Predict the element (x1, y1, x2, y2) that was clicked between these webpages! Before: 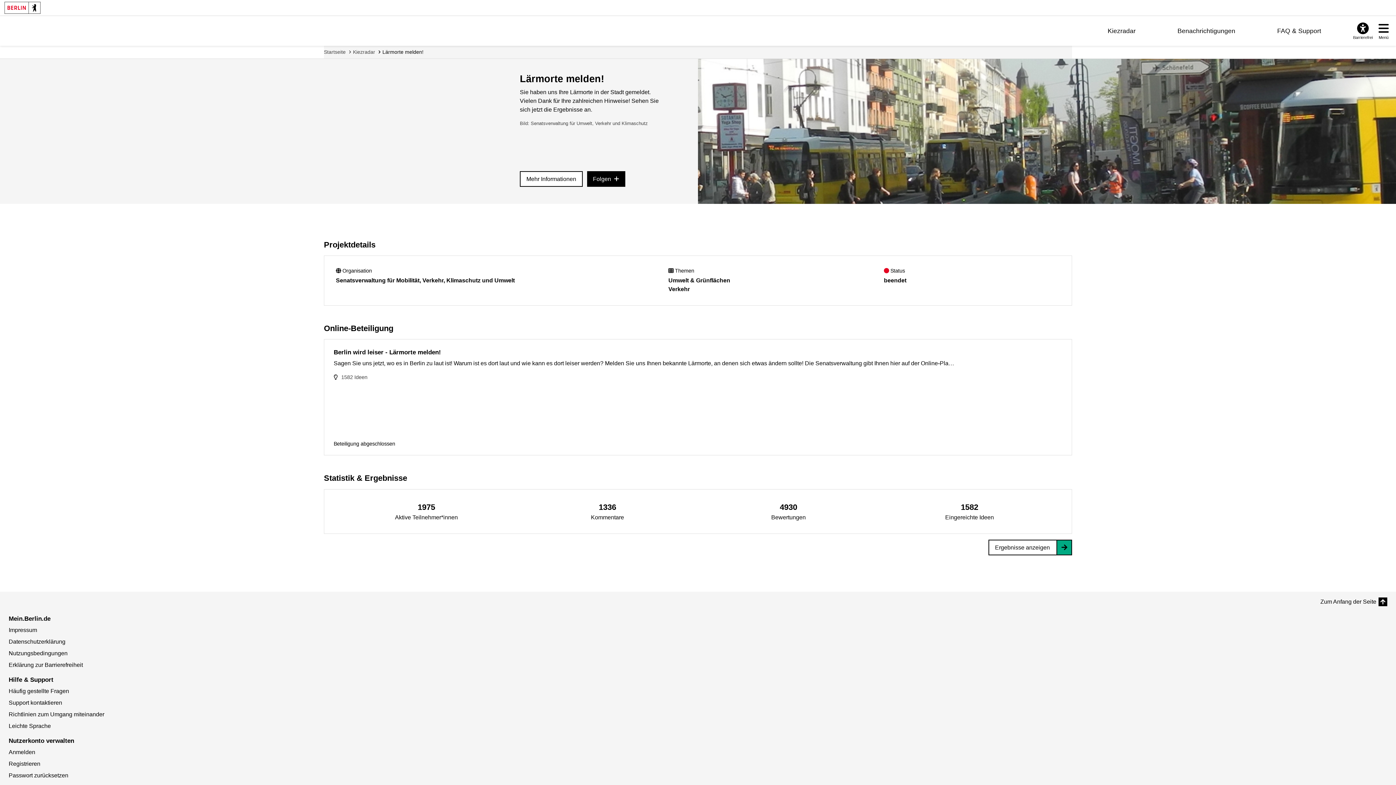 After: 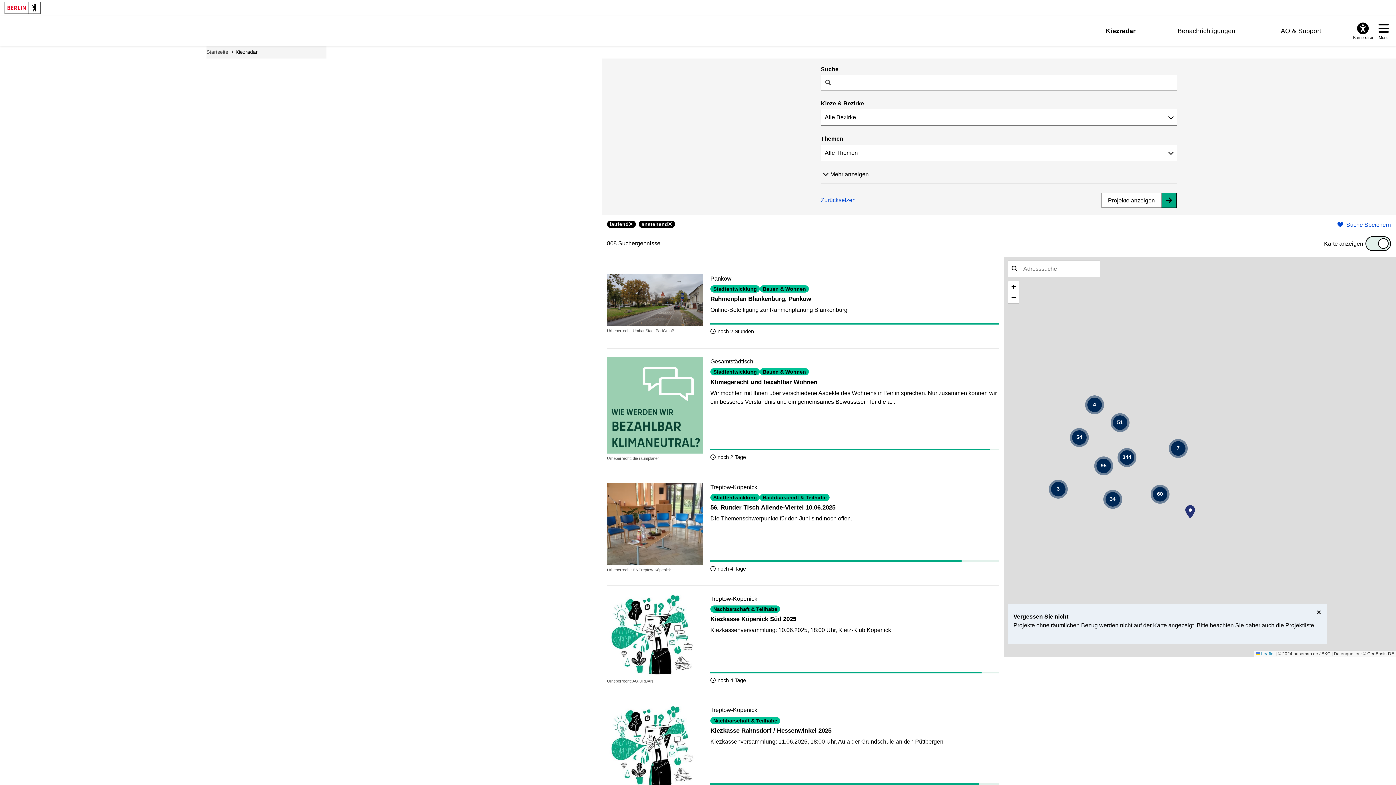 Action: label: Kiezradar bbox: (1107, 27, 1135, 34)